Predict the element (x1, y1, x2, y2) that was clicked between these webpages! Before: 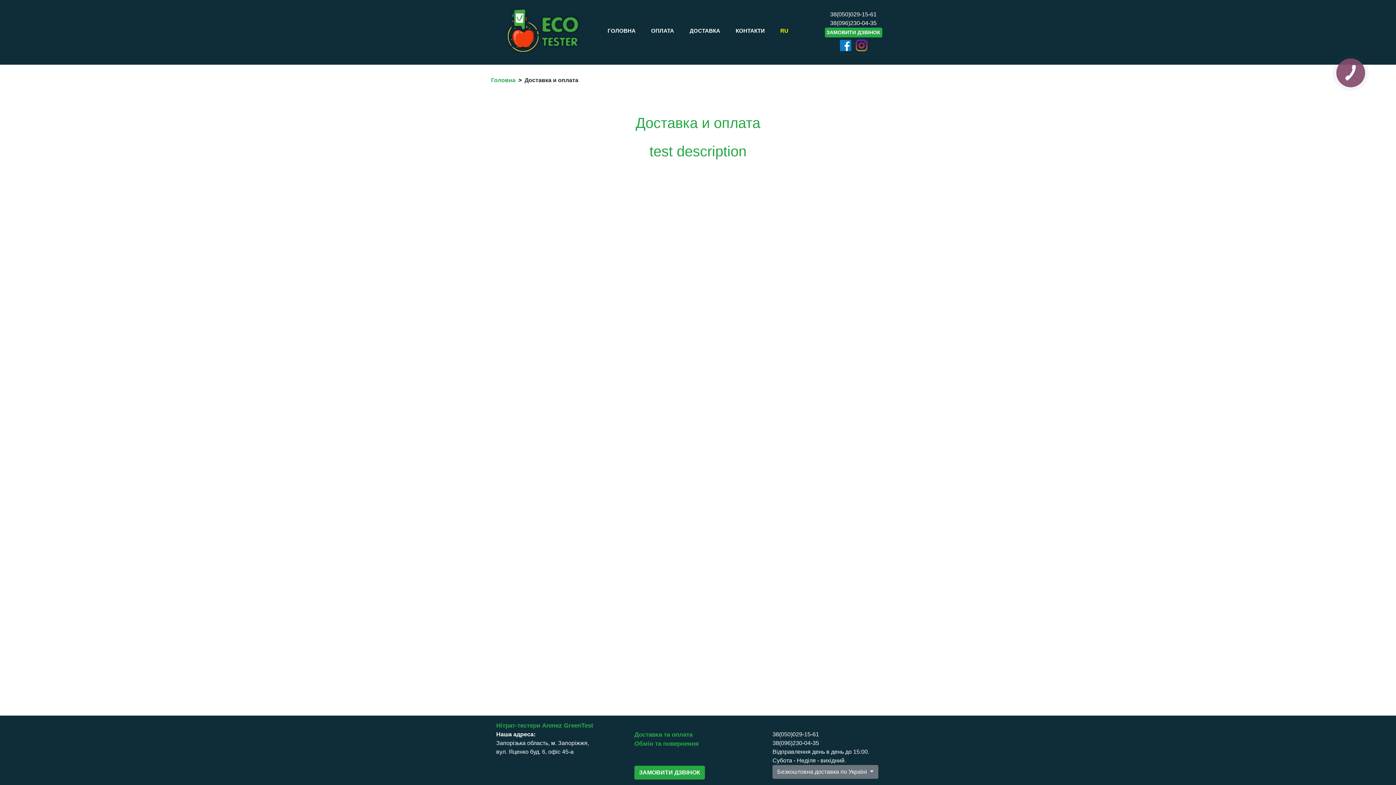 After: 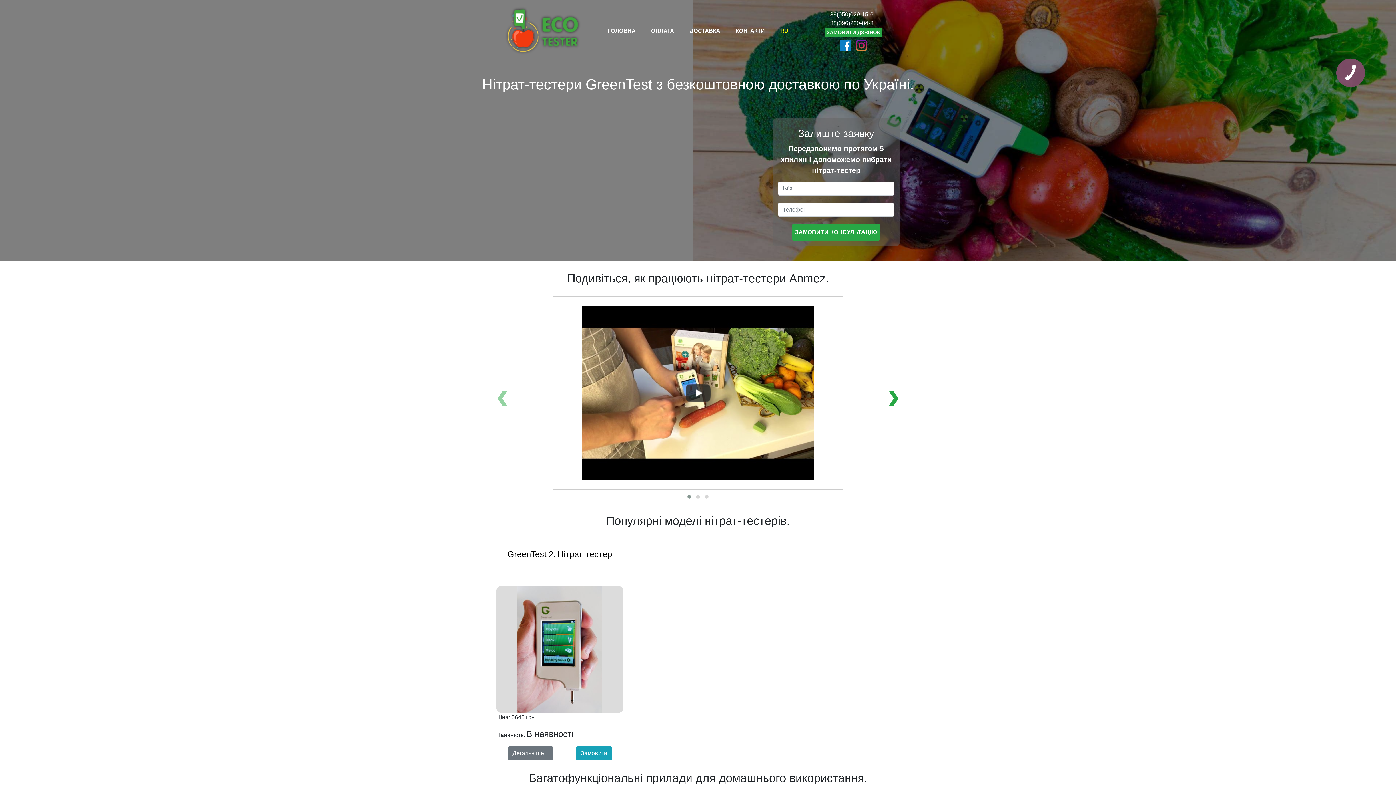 Action: bbox: (496, 722, 593, 729) label: Нітрат-тестери Anmez GreenTest